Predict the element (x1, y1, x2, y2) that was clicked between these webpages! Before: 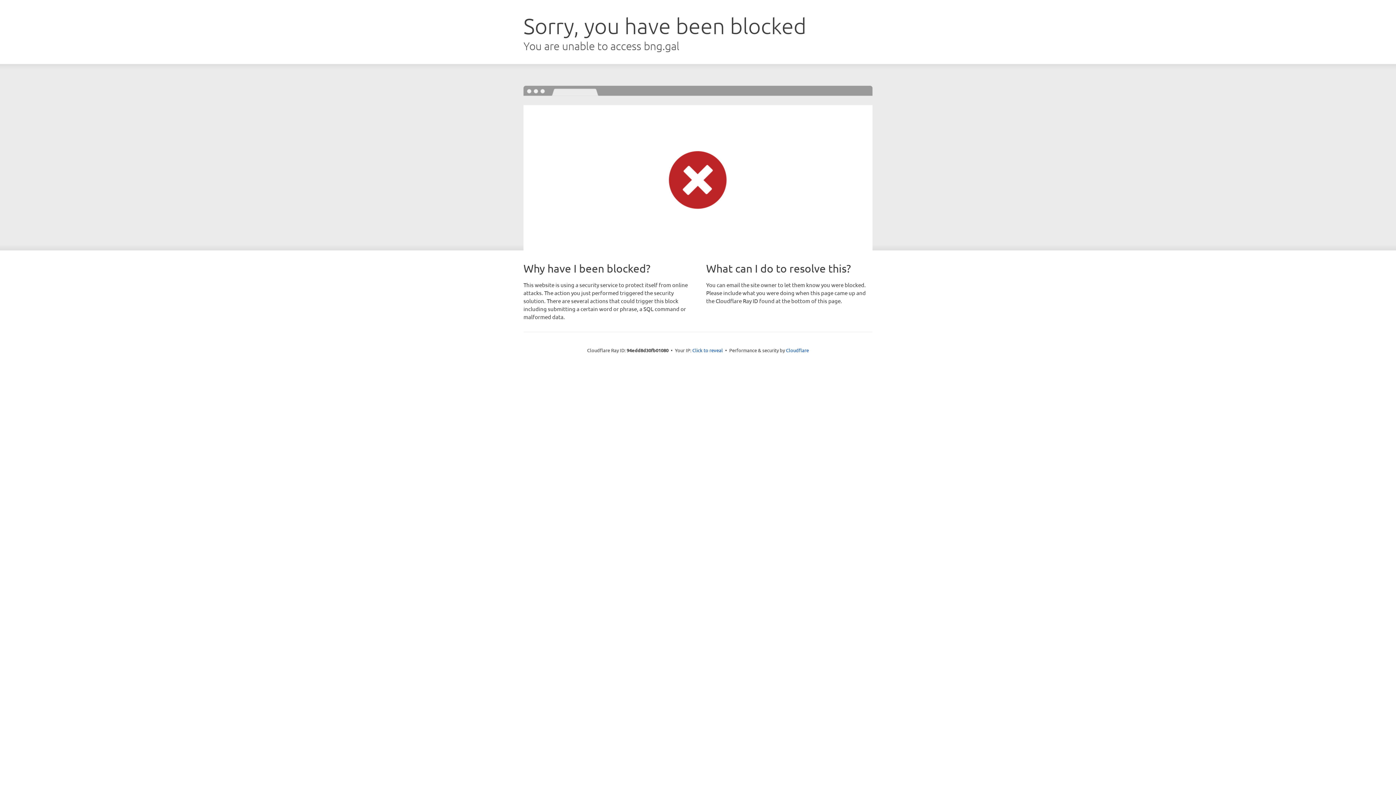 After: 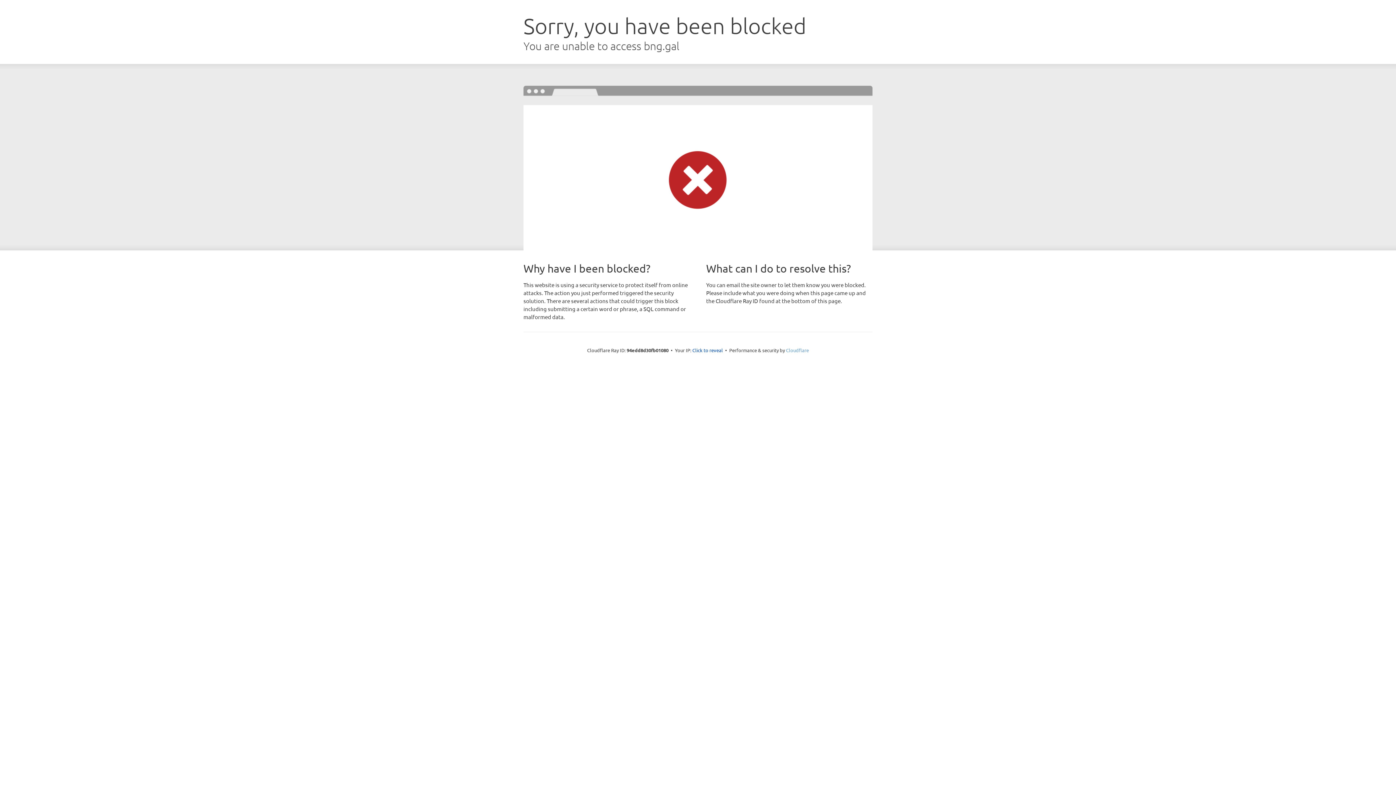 Action: label: Cloudflare bbox: (786, 347, 809, 353)